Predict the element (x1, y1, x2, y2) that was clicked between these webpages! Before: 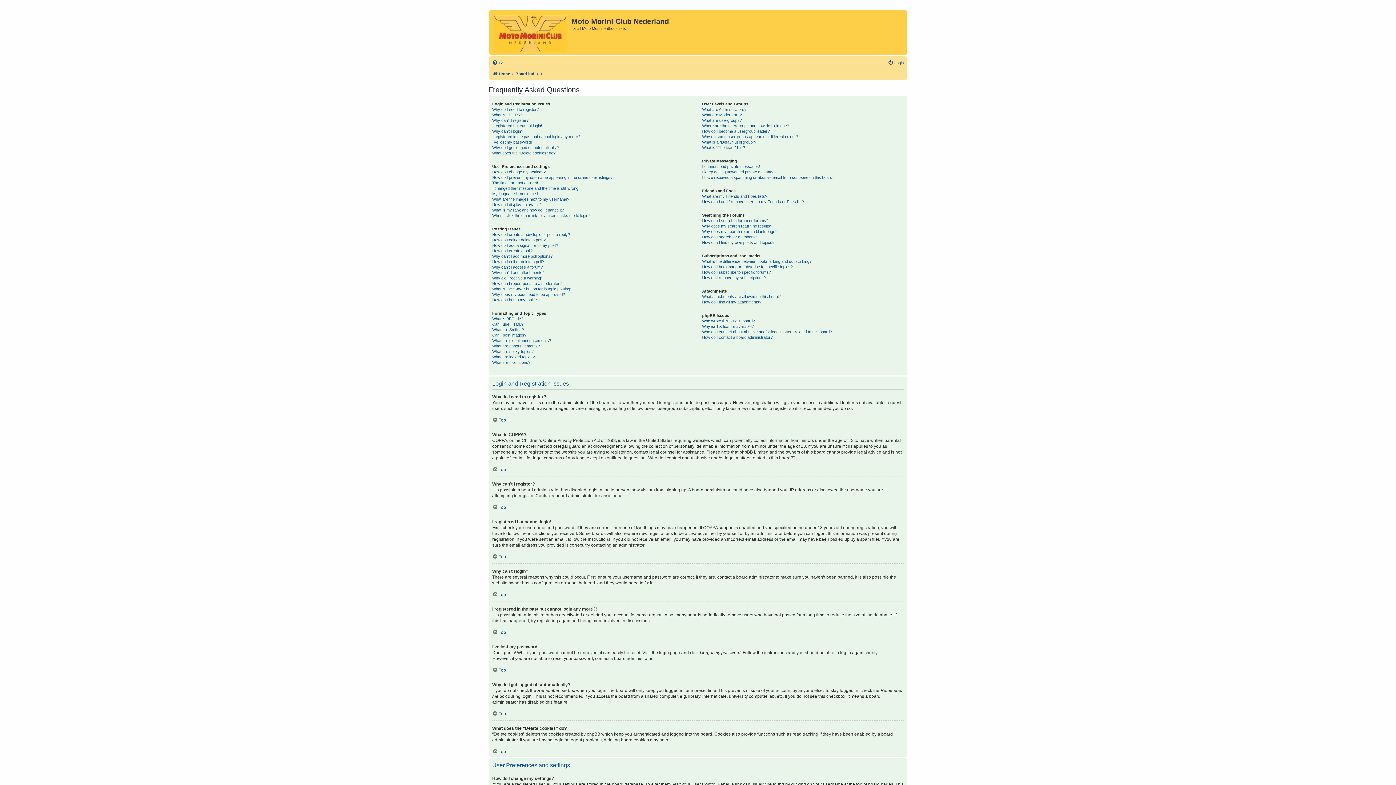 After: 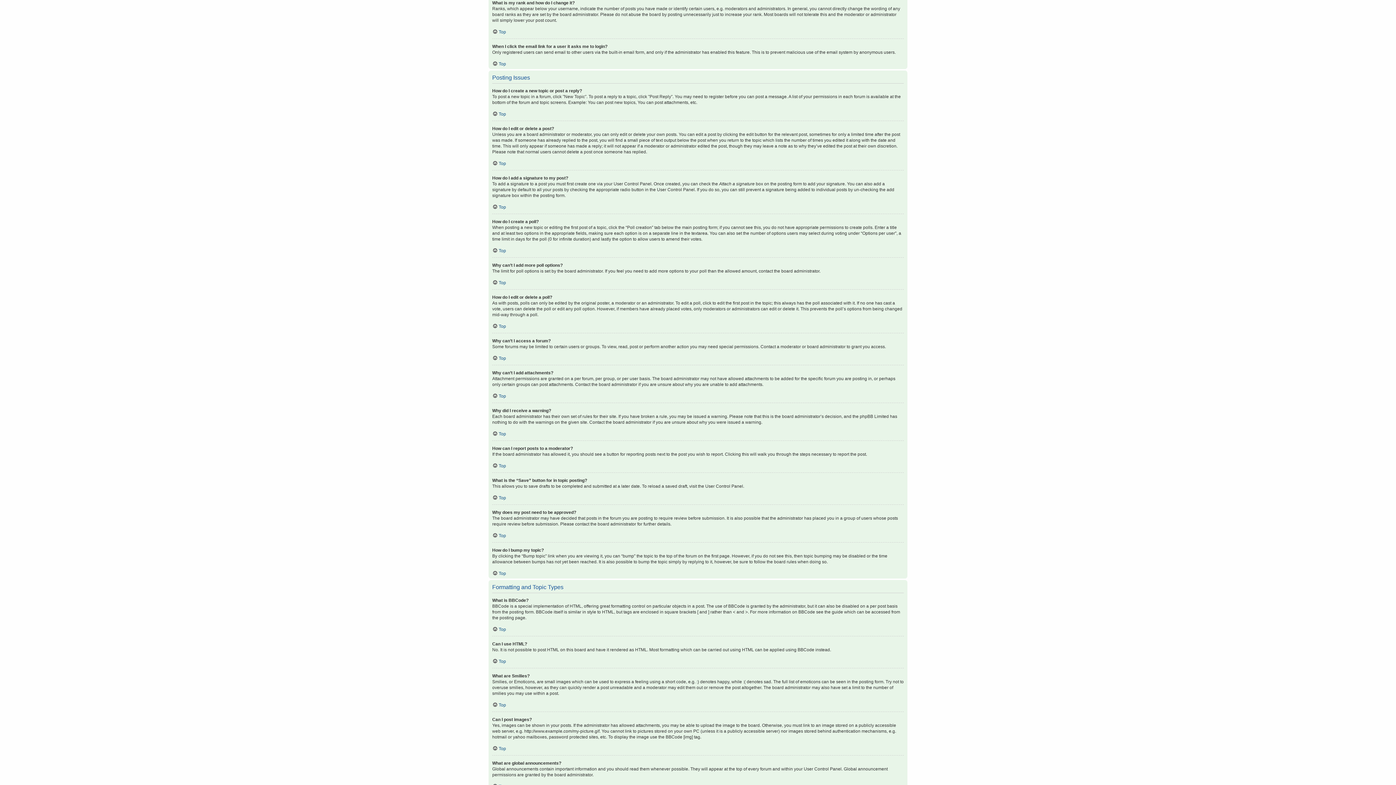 Action: label: What is my rank and how do I change it? bbox: (492, 207, 564, 213)